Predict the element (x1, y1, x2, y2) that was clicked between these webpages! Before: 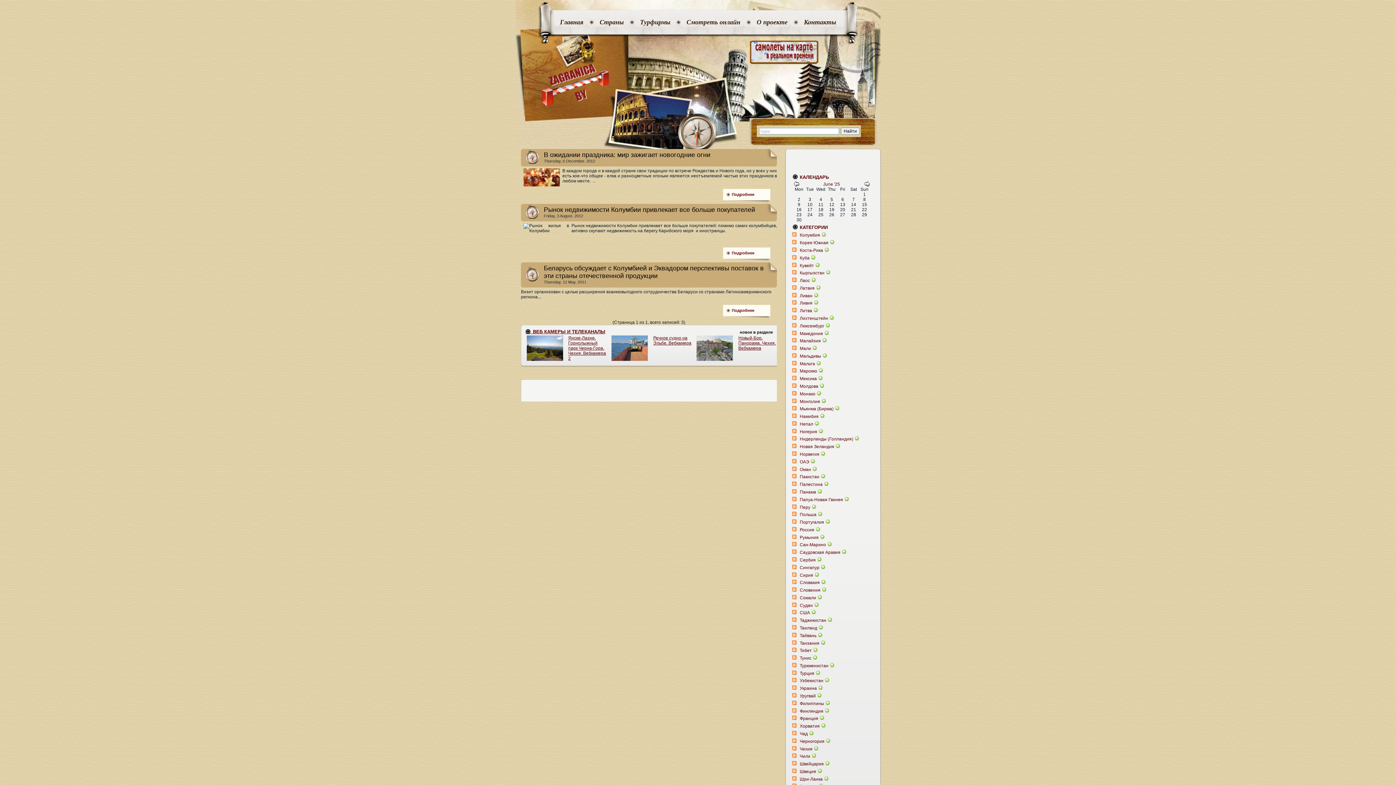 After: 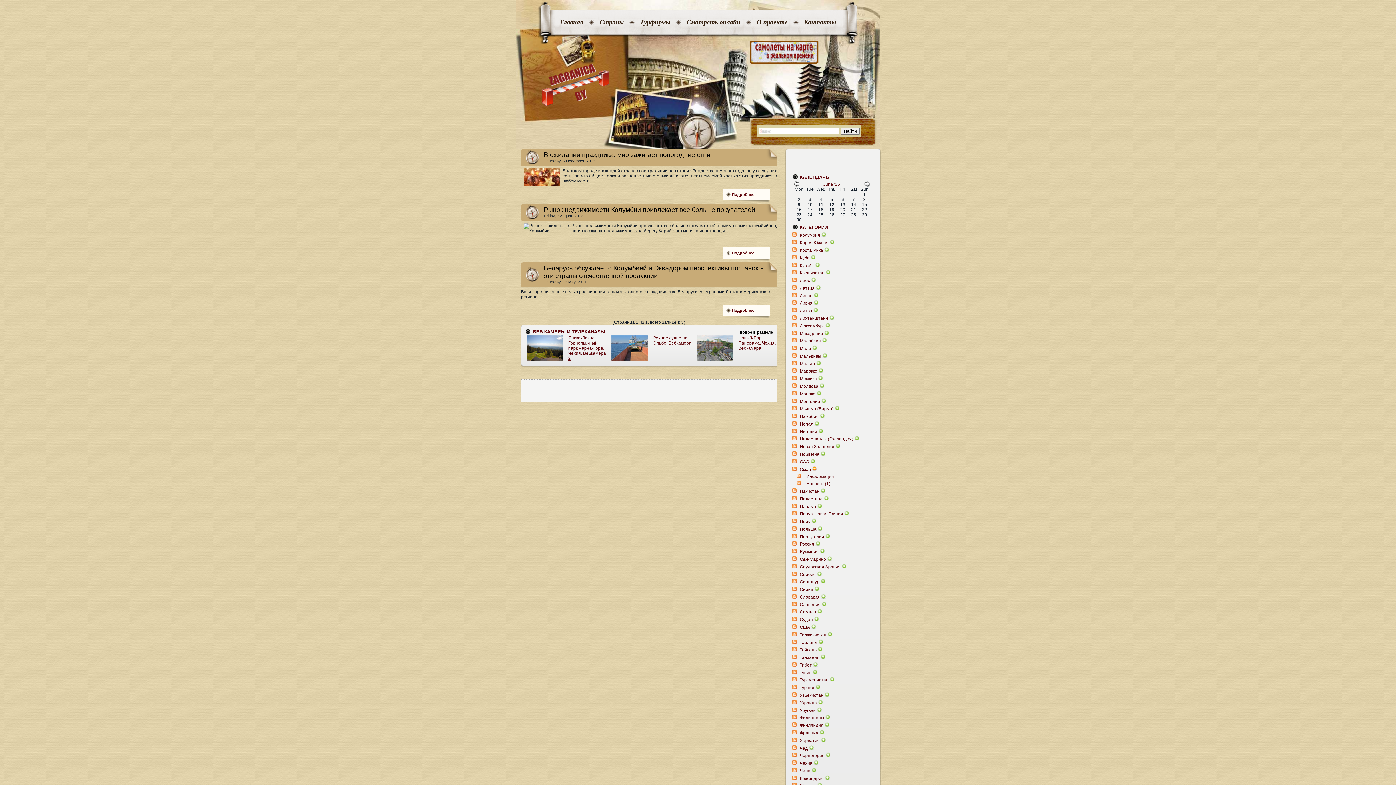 Action: bbox: (812, 467, 817, 472)